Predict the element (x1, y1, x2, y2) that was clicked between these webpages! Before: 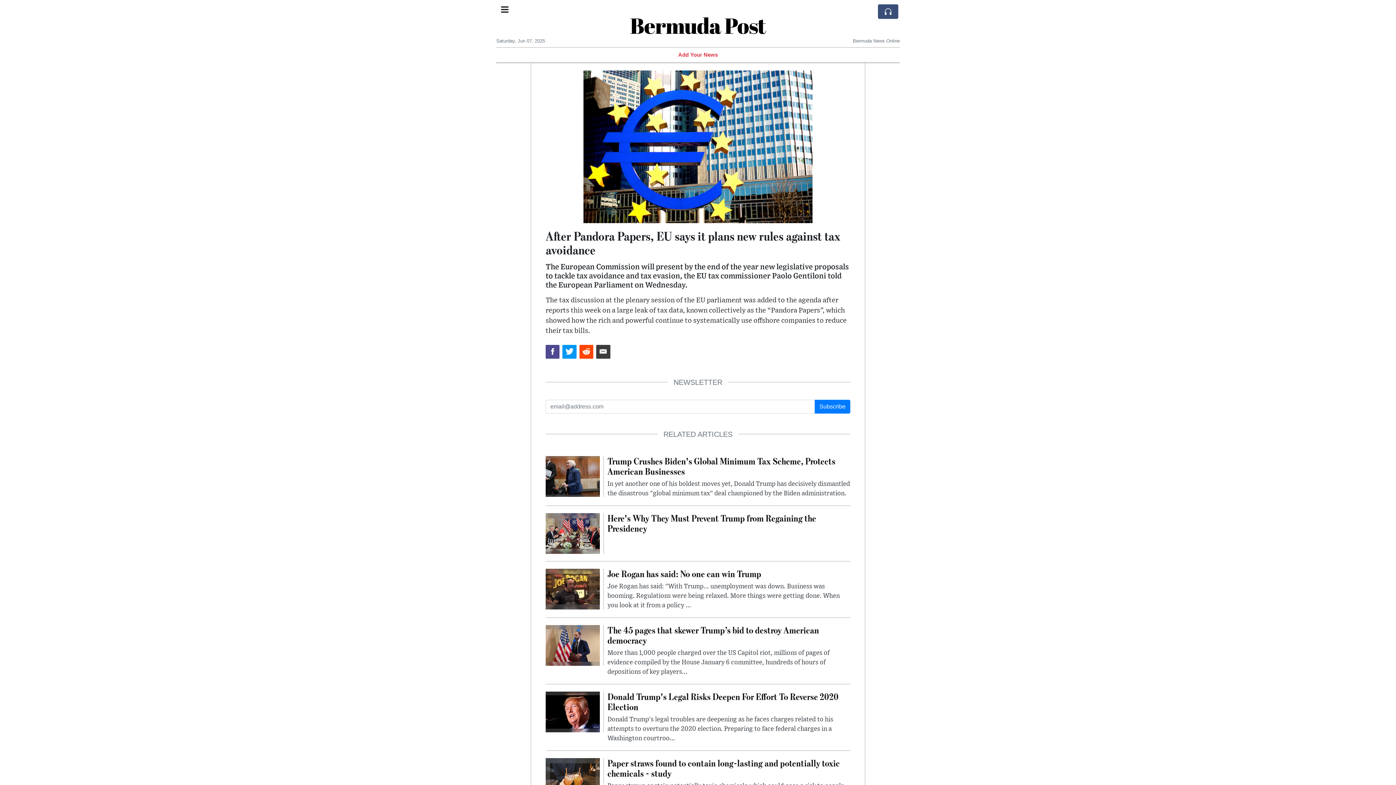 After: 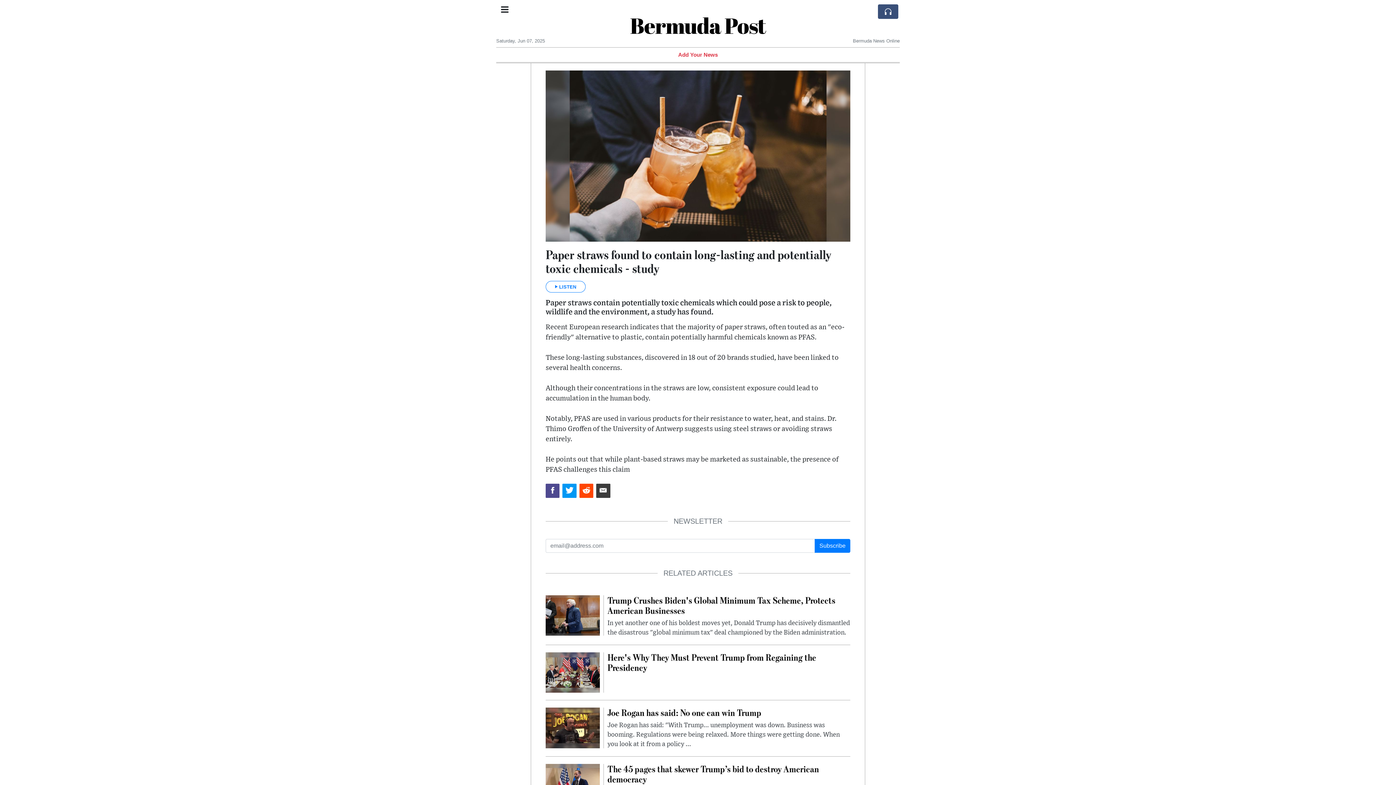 Action: bbox: (607, 758, 850, 800) label: Paper straws found to contain long-lasting and potentially toxic chemicals - study
Paper straws contain potentially toxic chemicals which could pose a risk to people, wildlife and the environment, a study has found.